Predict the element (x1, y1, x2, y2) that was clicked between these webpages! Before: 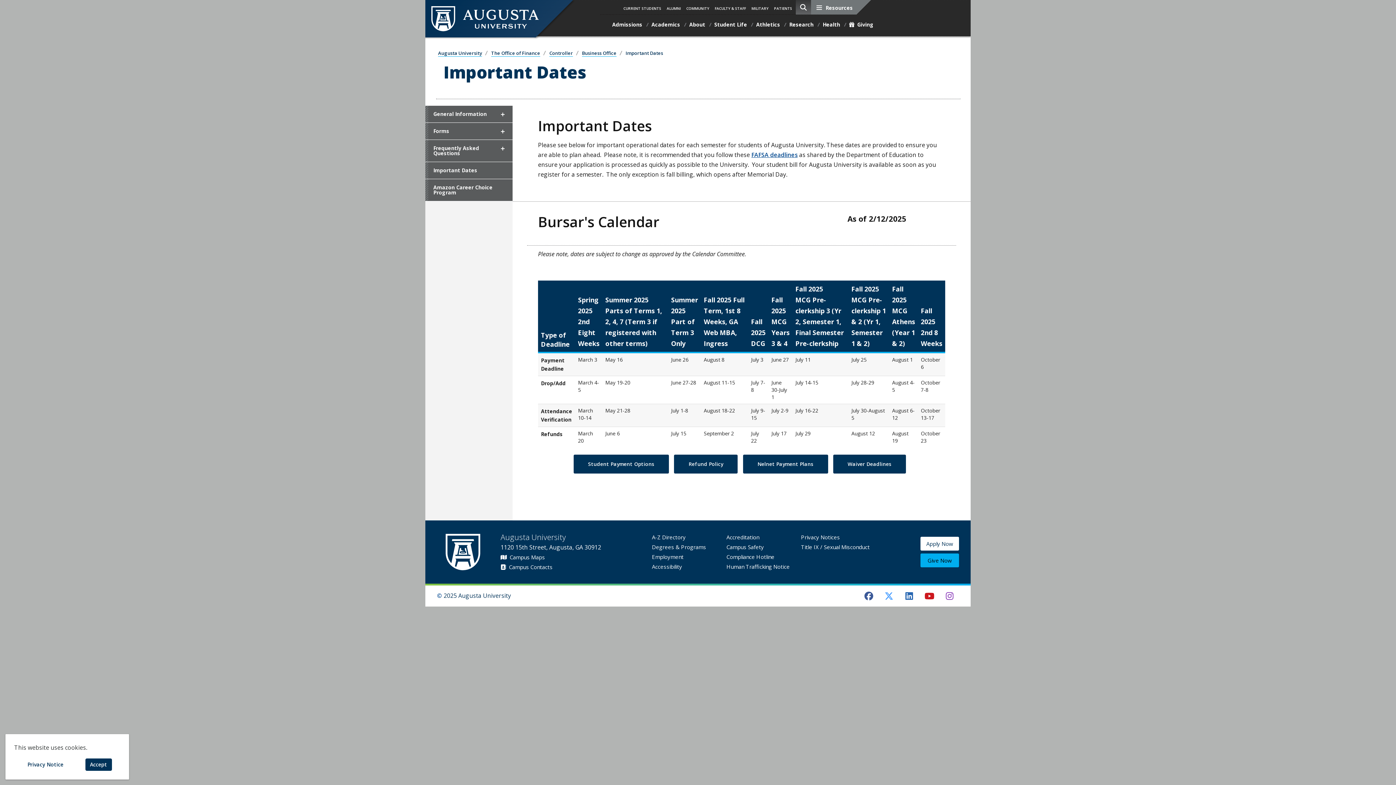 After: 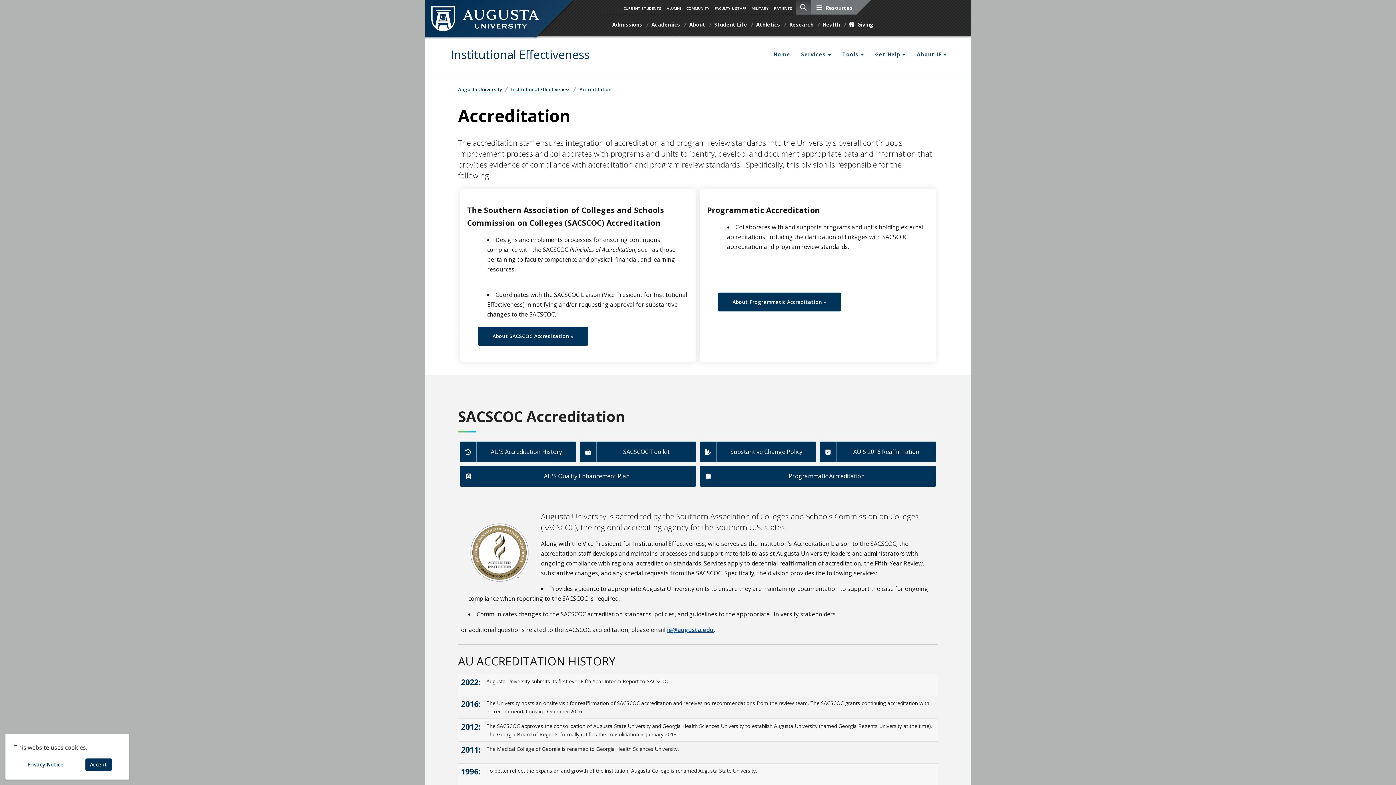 Action: bbox: (726, 533, 759, 541) label: Accreditation